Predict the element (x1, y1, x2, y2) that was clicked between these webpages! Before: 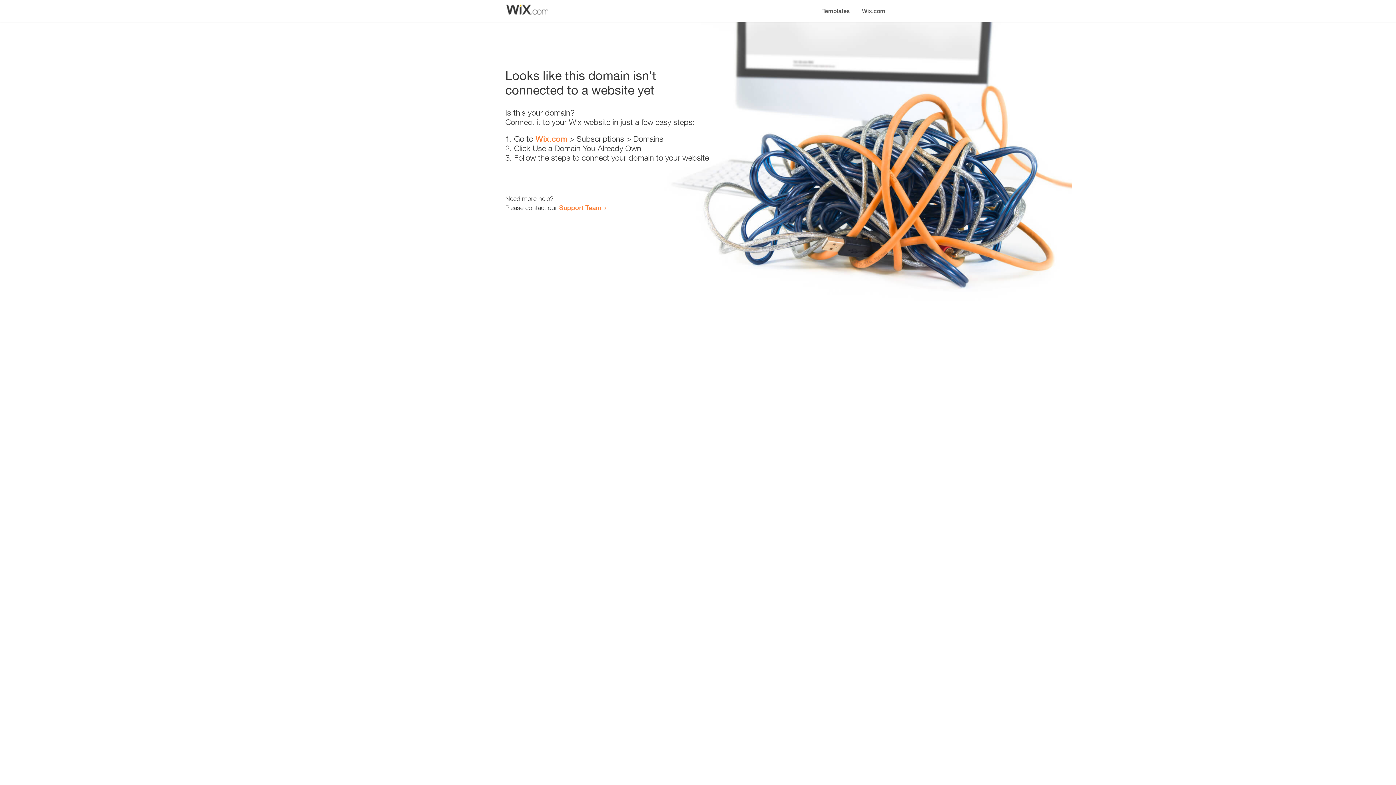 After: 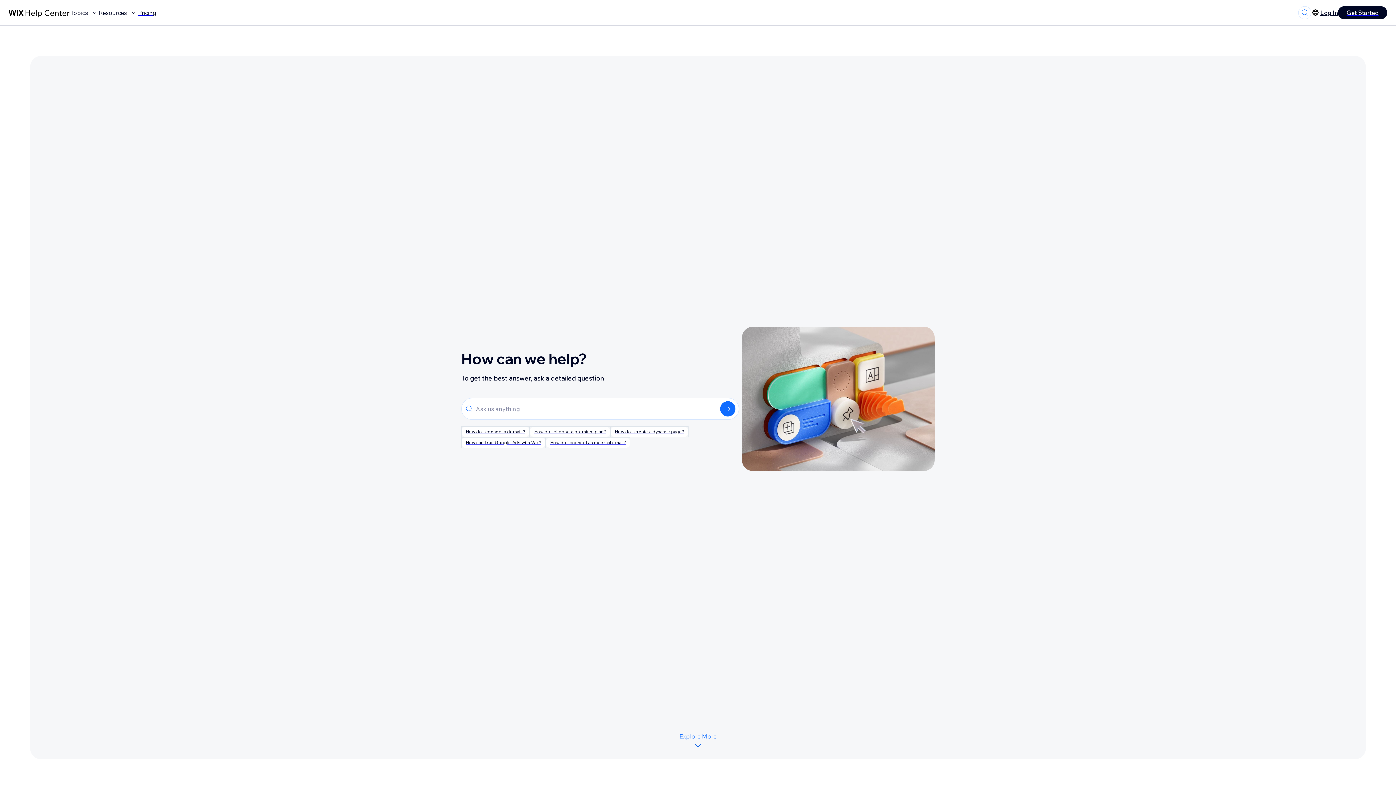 Action: label: Support Team bbox: (559, 203, 601, 211)